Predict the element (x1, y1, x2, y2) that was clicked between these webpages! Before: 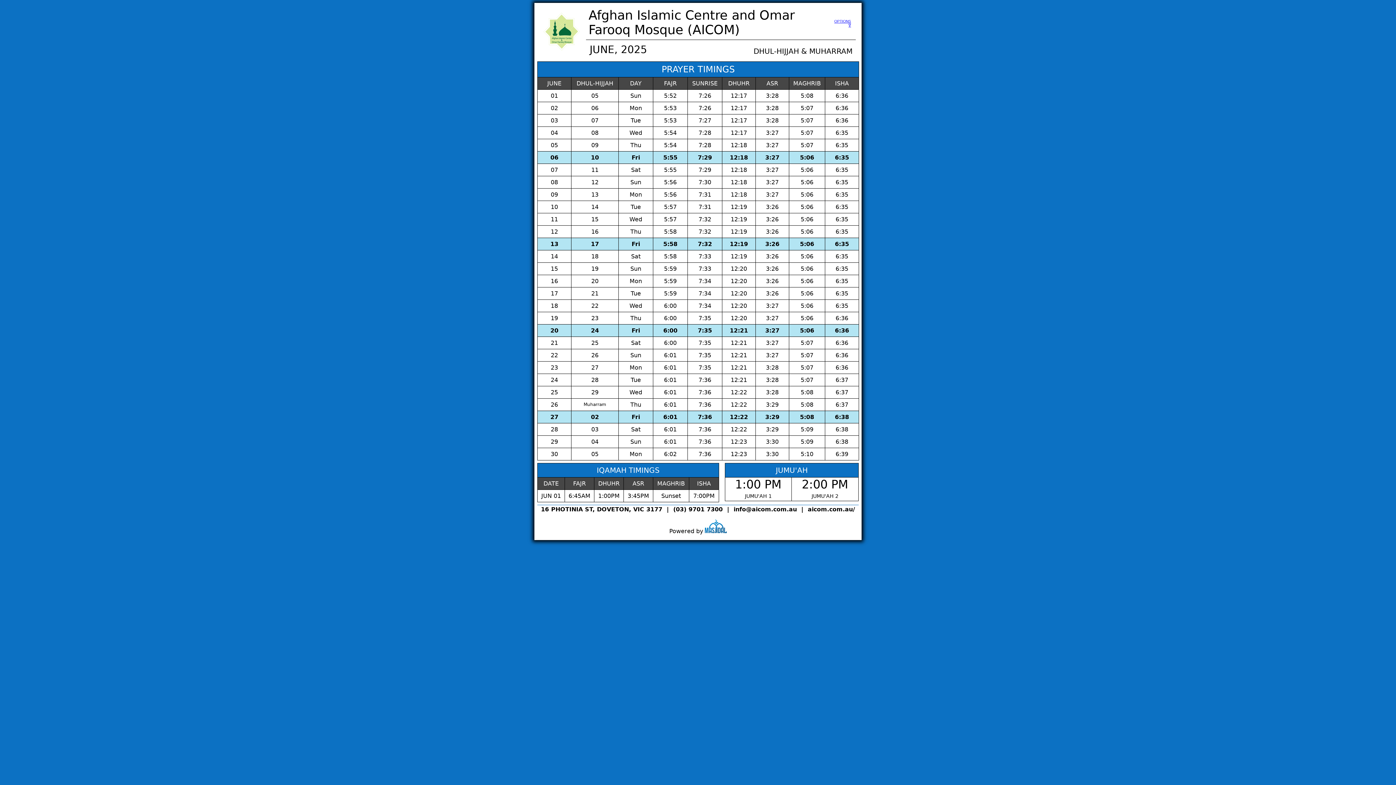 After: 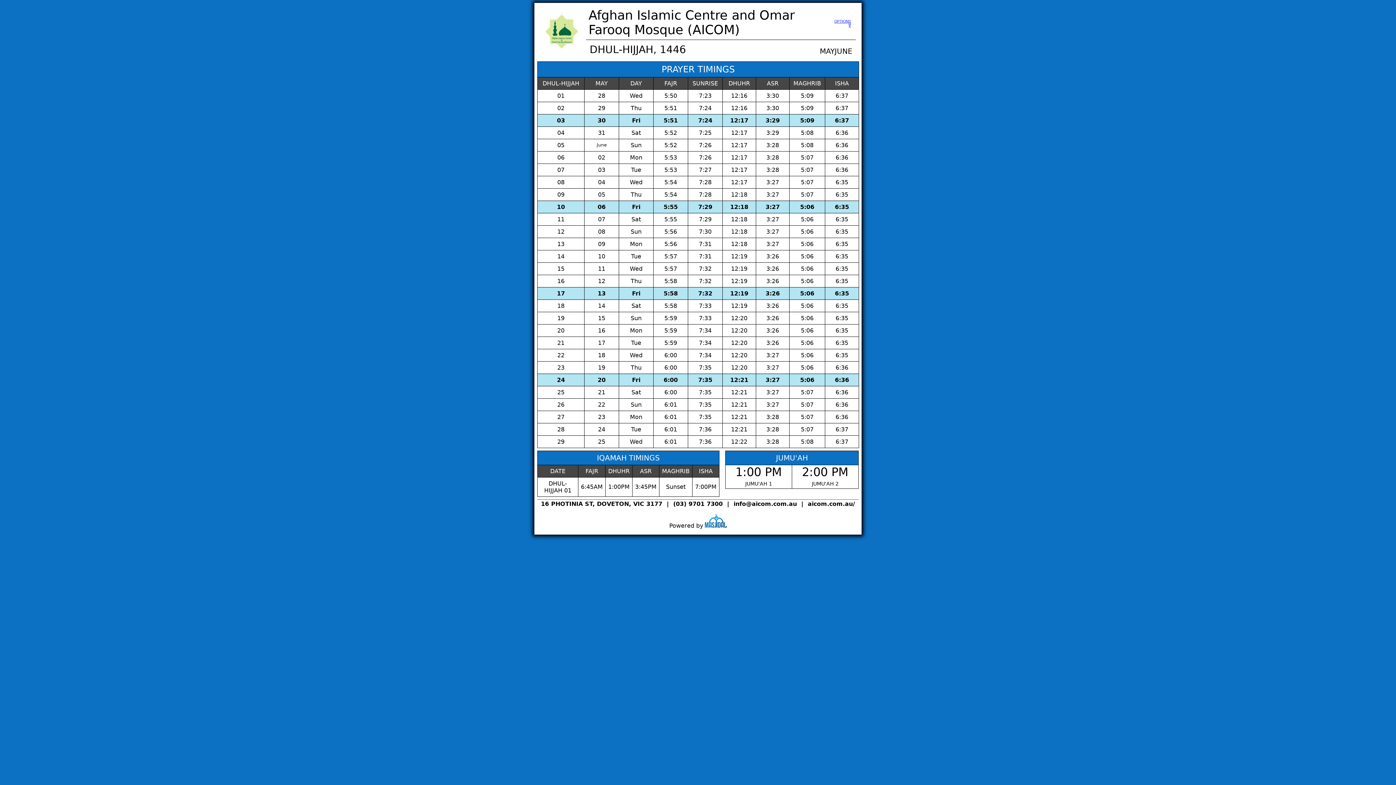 Action: bbox: (753, 46, 799, 55) label: DHUL-HIJJAH